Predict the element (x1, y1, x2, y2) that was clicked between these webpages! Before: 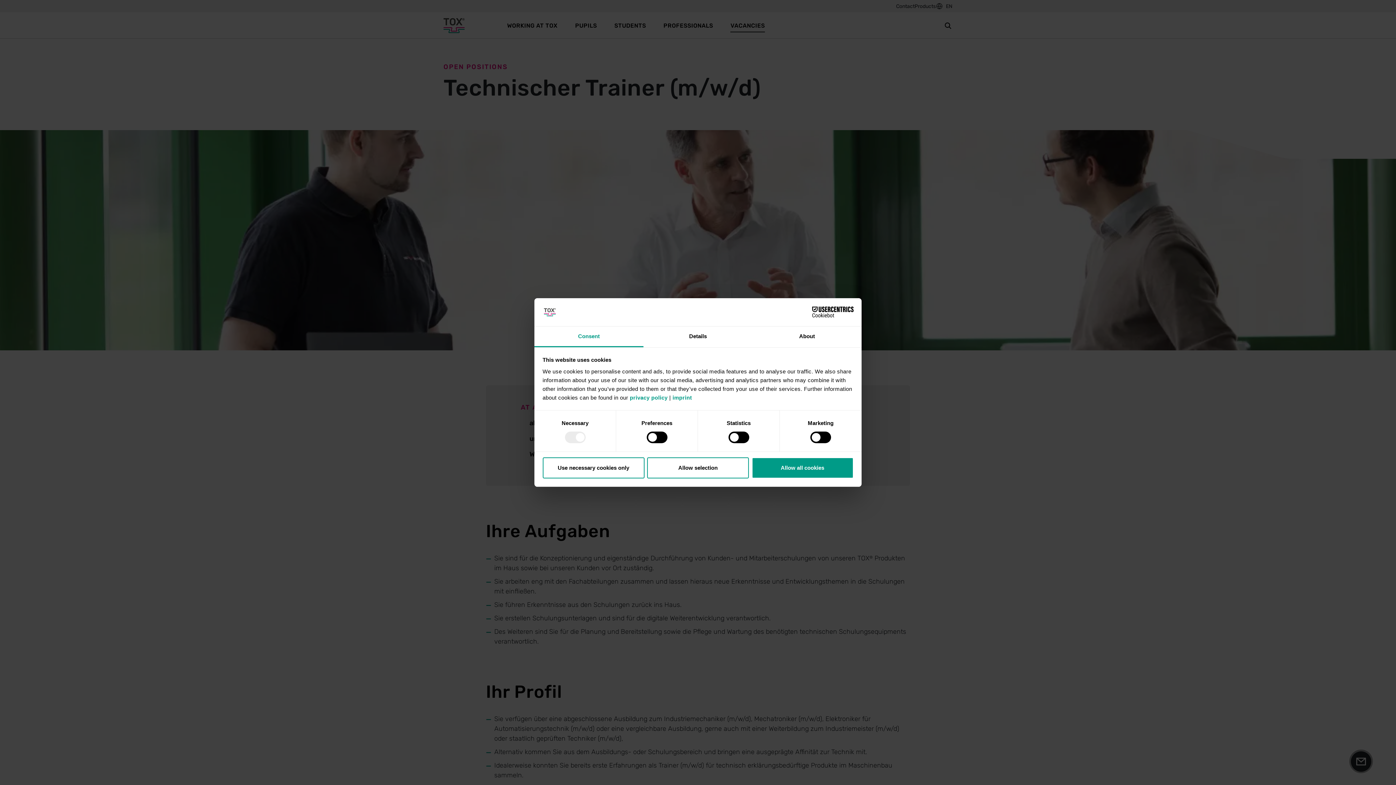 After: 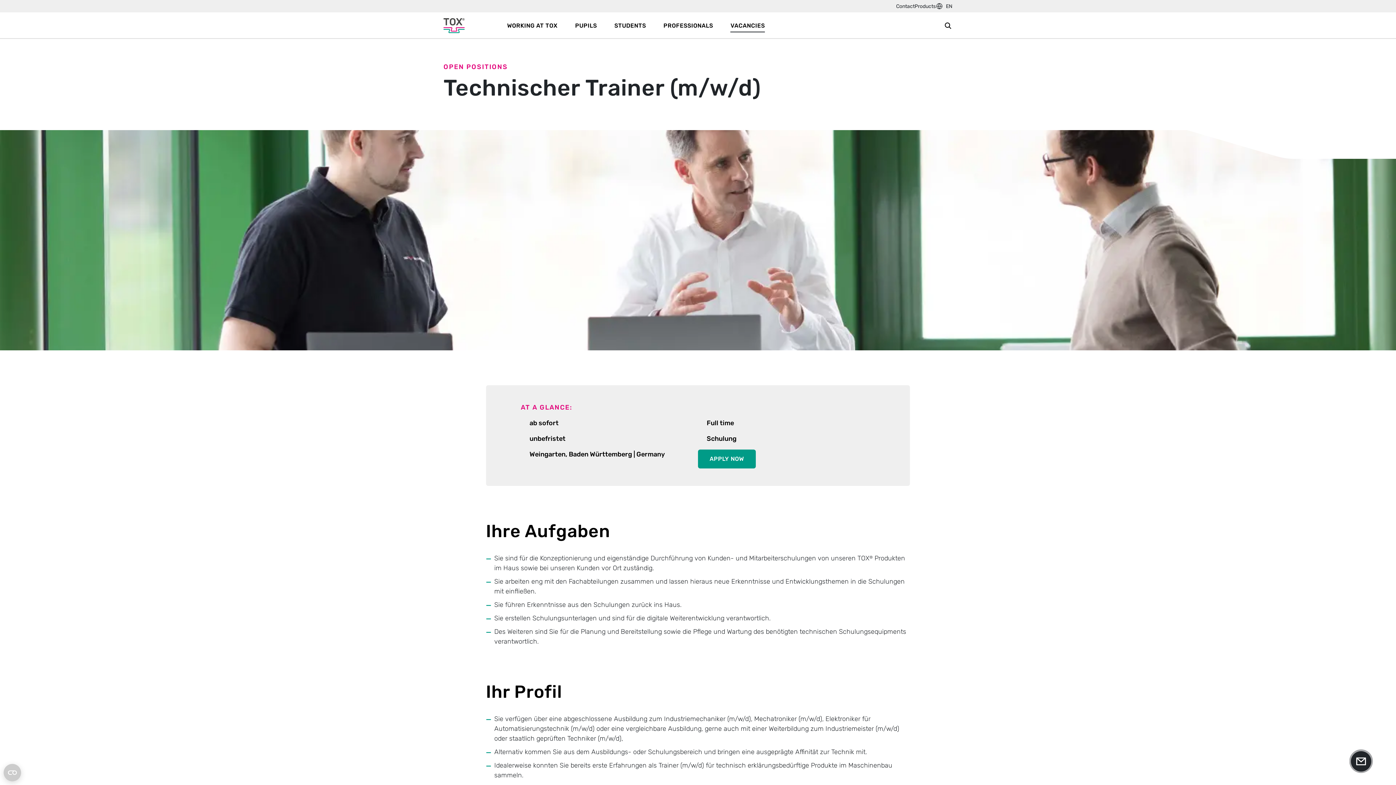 Action: bbox: (751, 457, 853, 478) label: Allow all cookies